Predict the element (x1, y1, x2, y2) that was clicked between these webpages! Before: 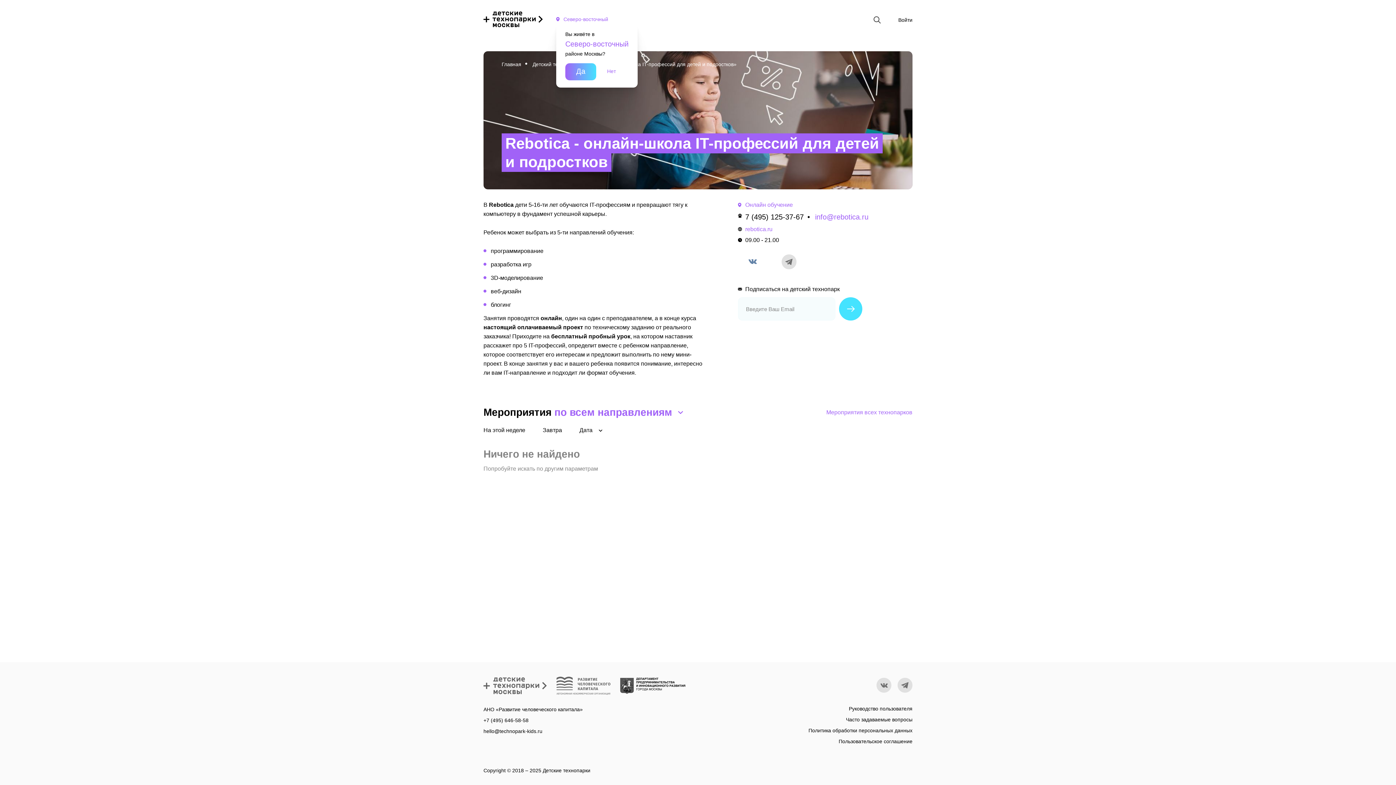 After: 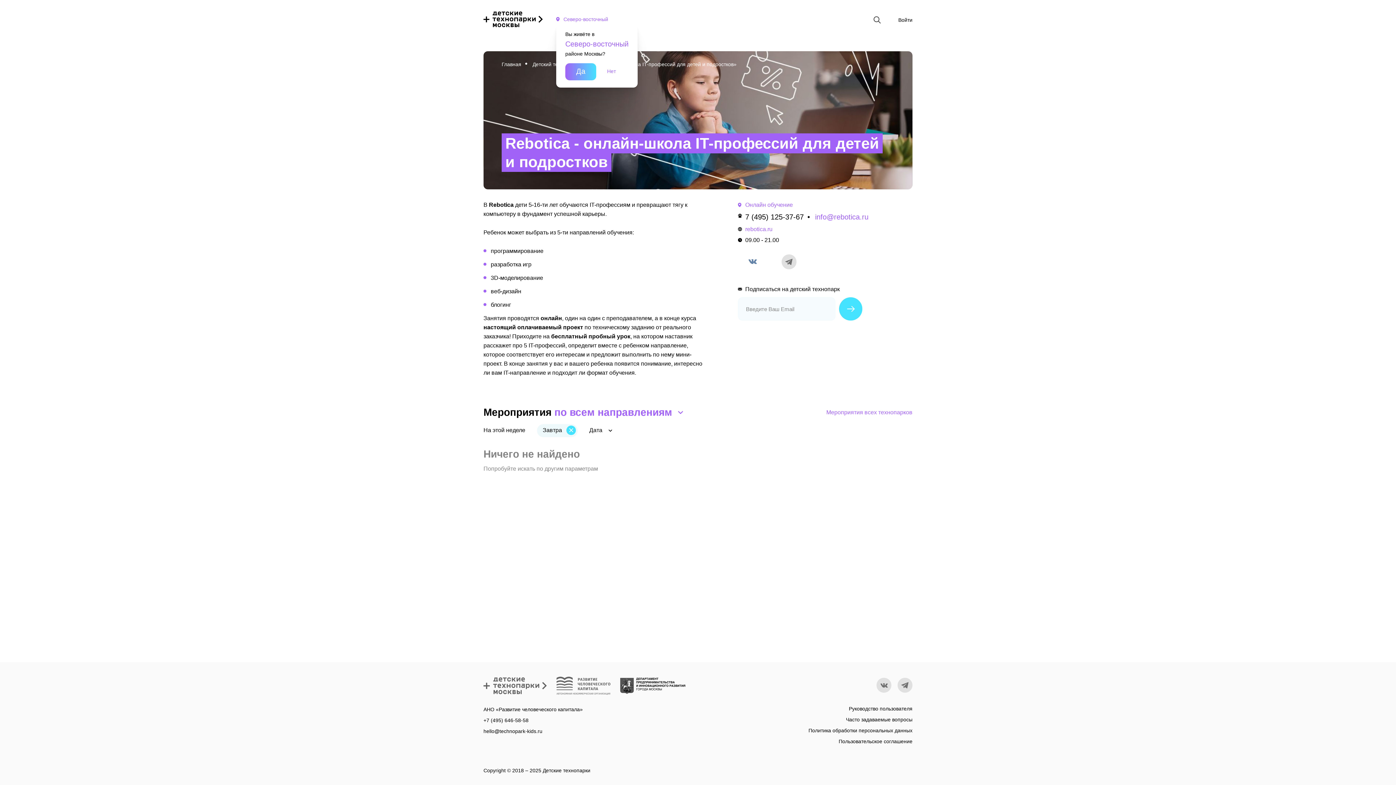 Action: bbox: (537, 424, 568, 437) label: Завтра